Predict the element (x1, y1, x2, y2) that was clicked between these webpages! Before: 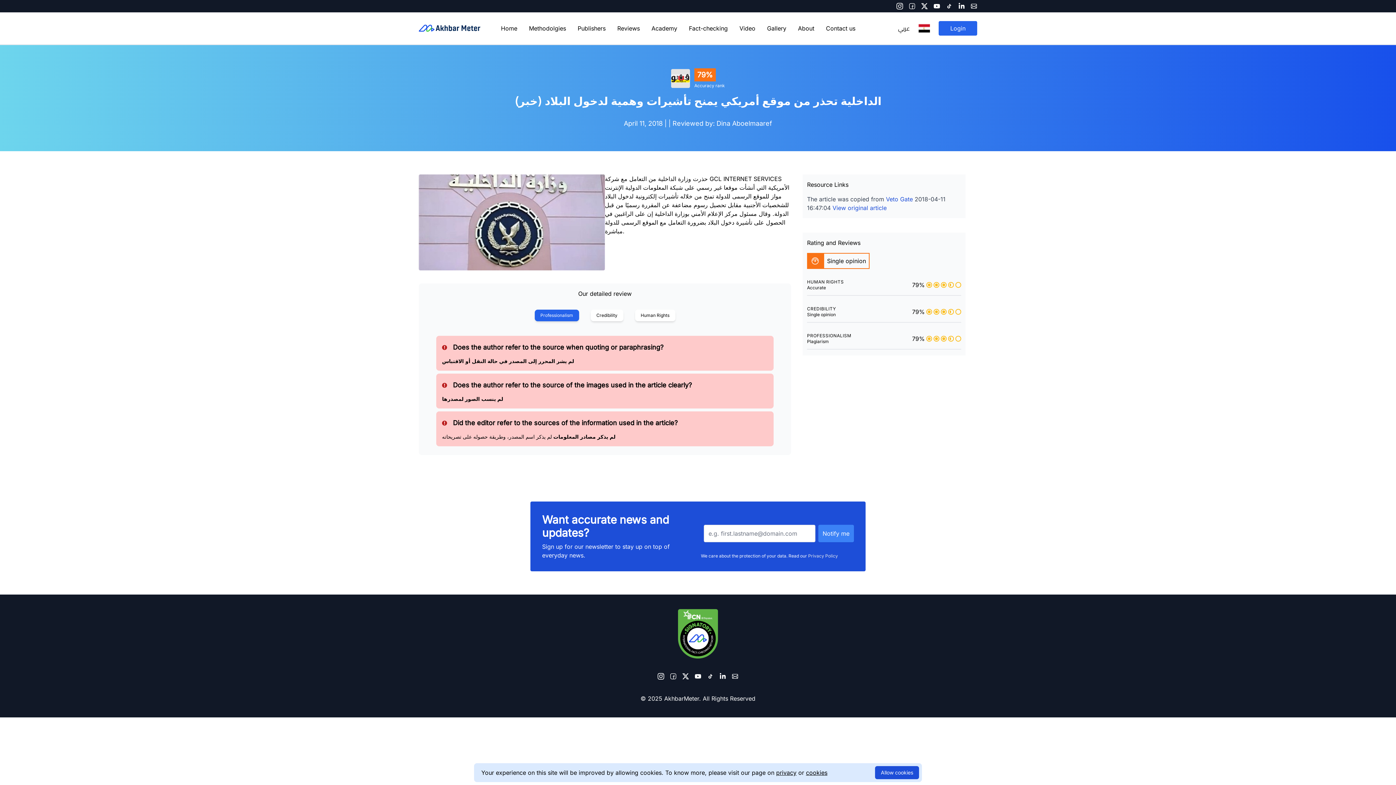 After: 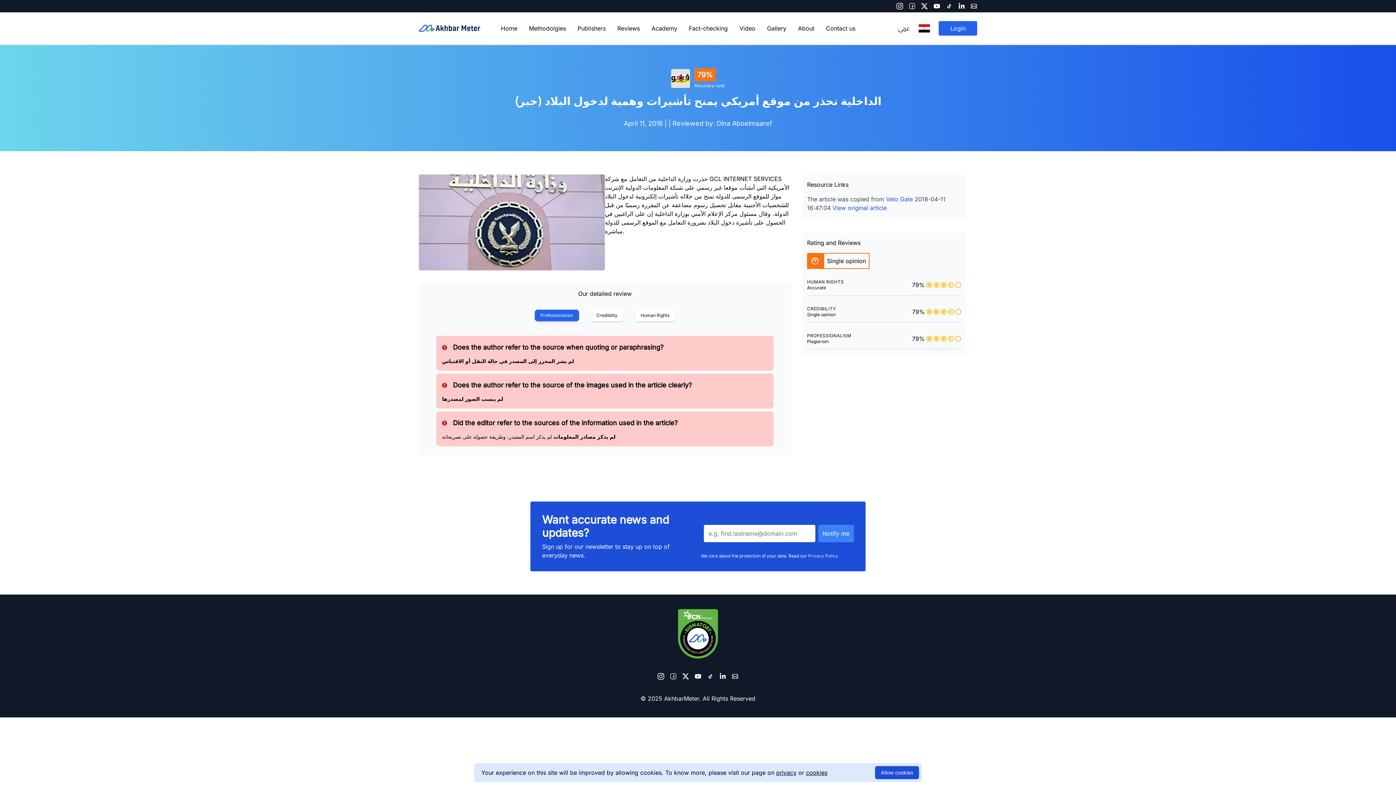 Action: bbox: (921, 2, 928, 9)